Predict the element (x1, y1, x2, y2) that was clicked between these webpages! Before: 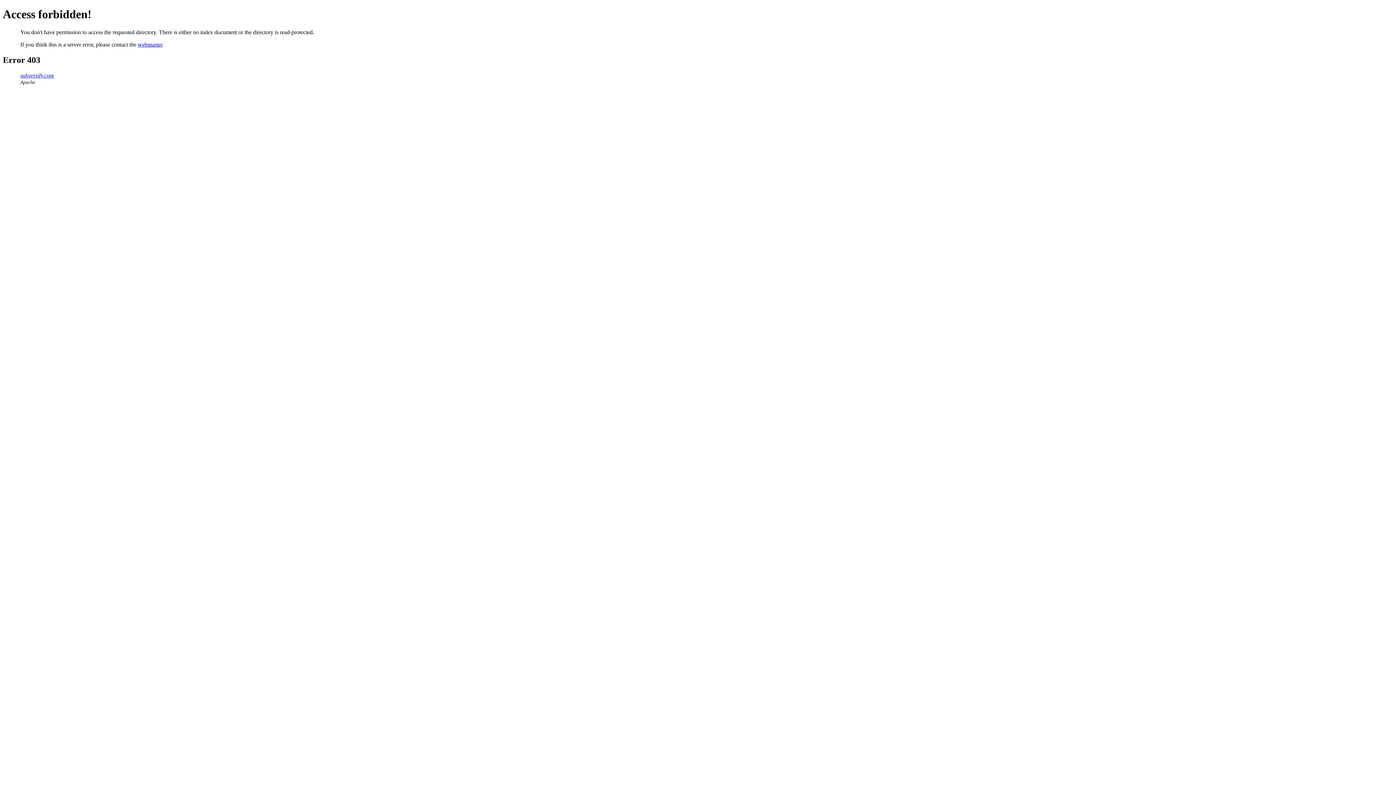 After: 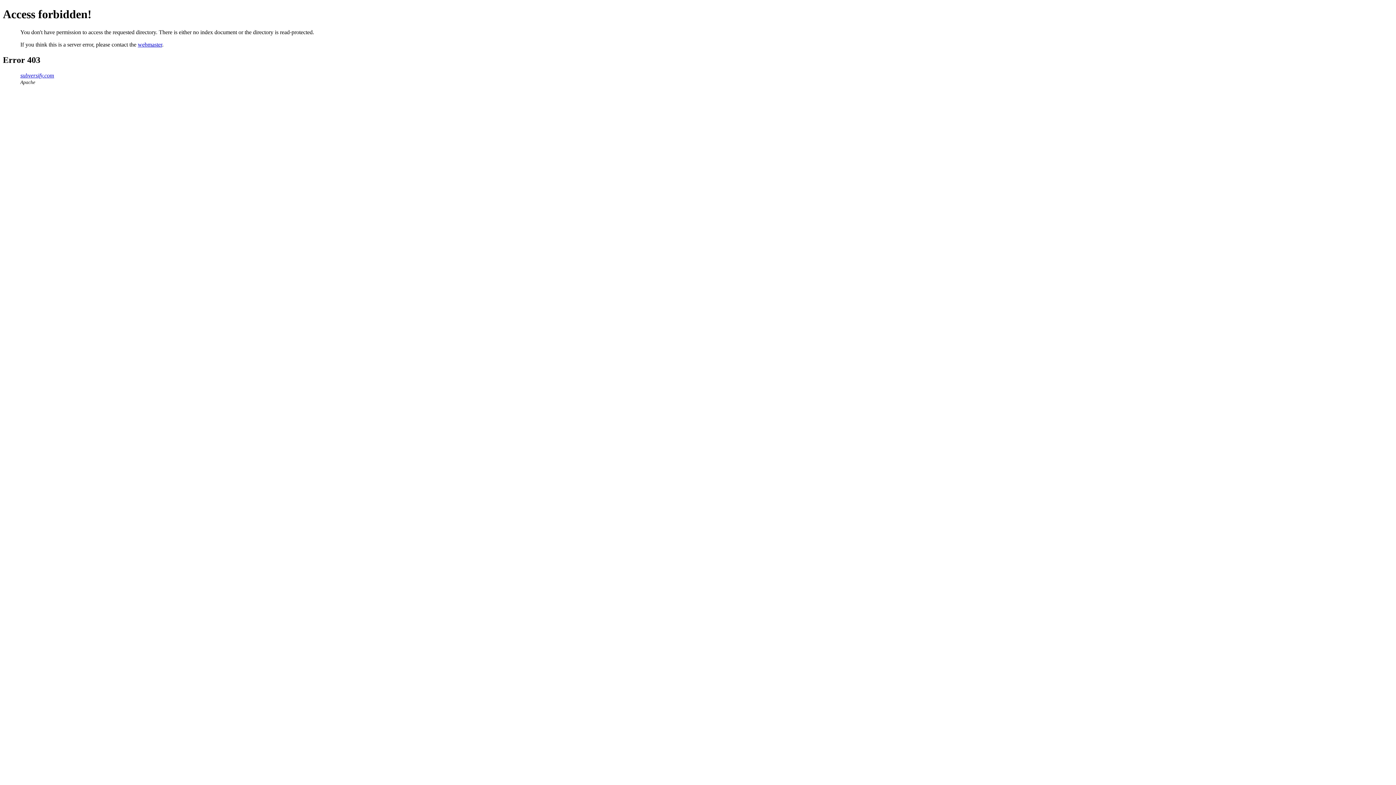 Action: label: webmaster bbox: (137, 41, 162, 47)